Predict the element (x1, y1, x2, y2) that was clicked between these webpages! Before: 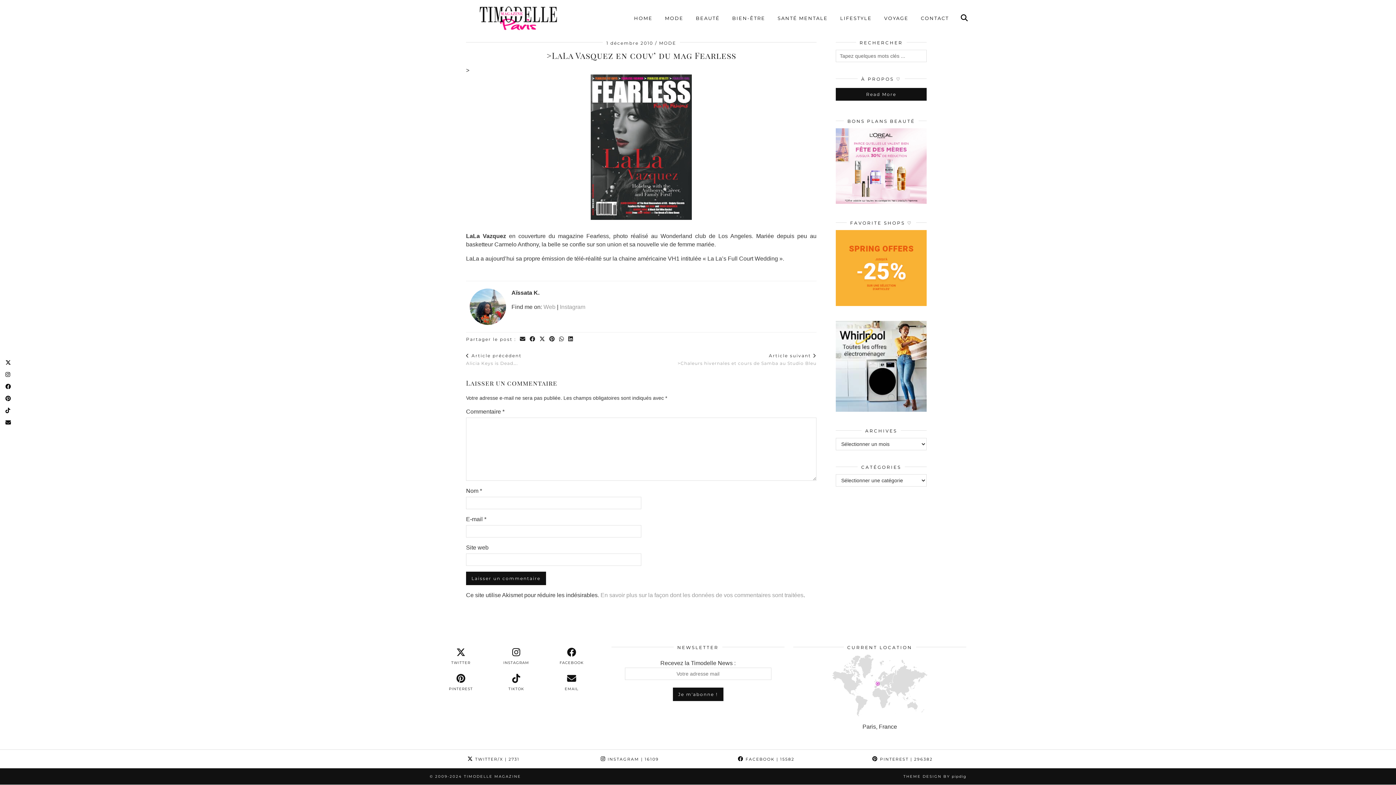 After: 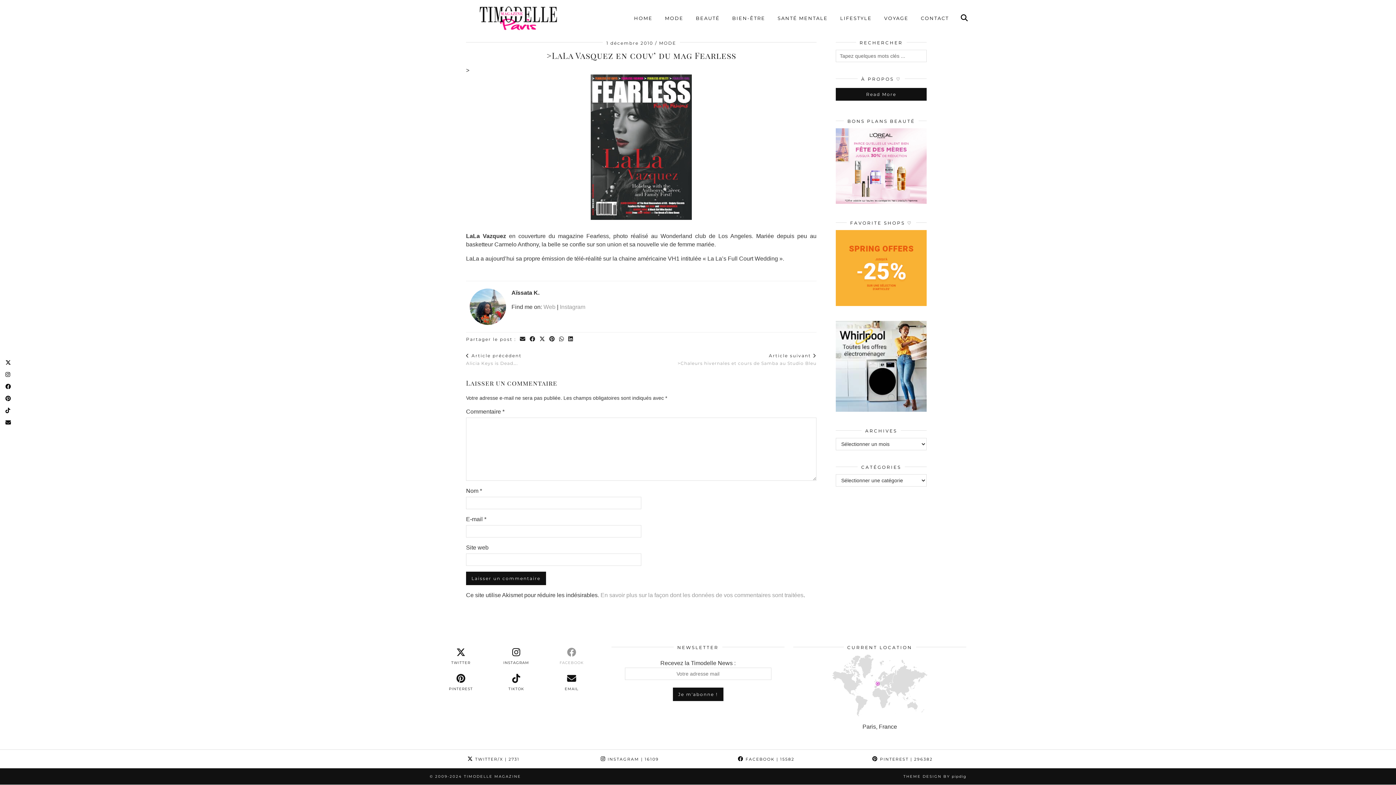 Action: label: facebook bbox: (544, 647, 599, 666)